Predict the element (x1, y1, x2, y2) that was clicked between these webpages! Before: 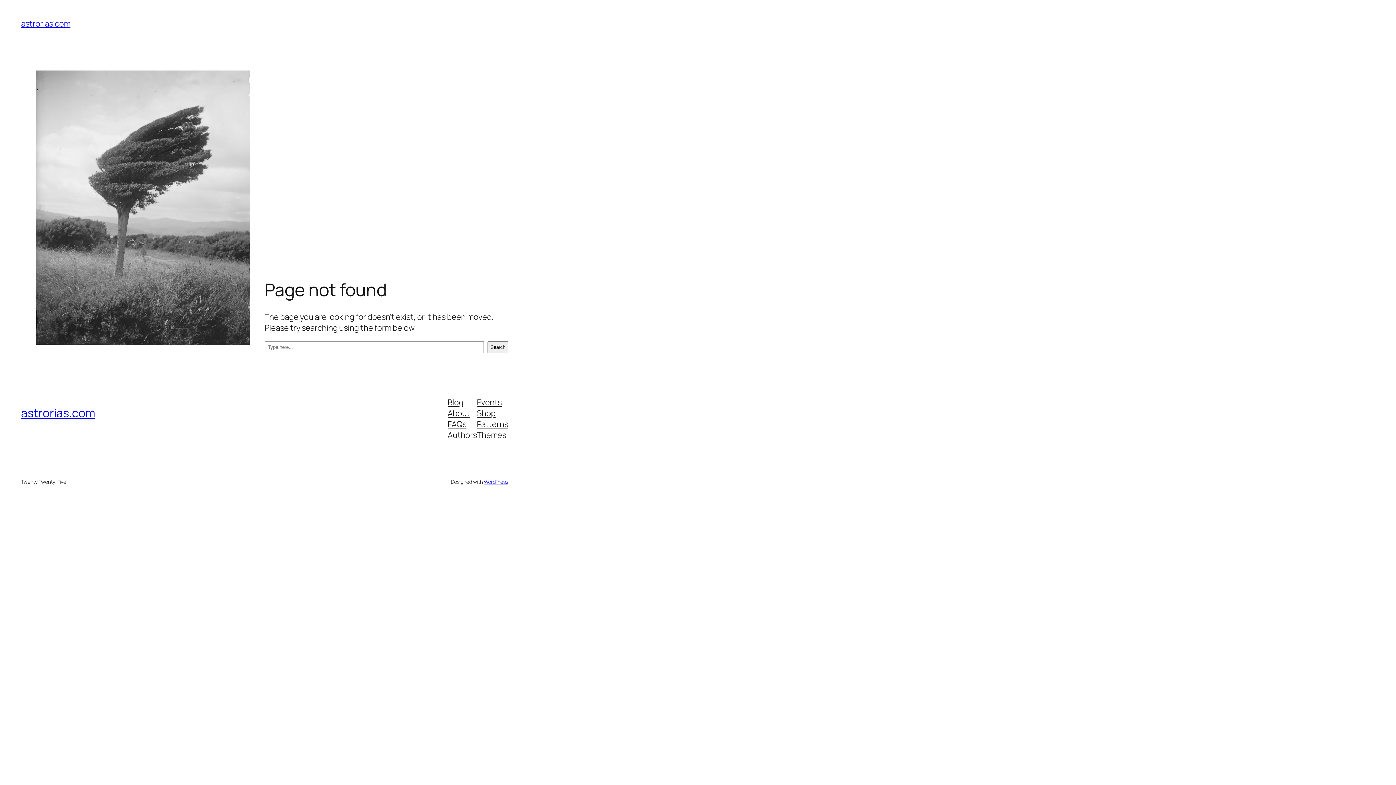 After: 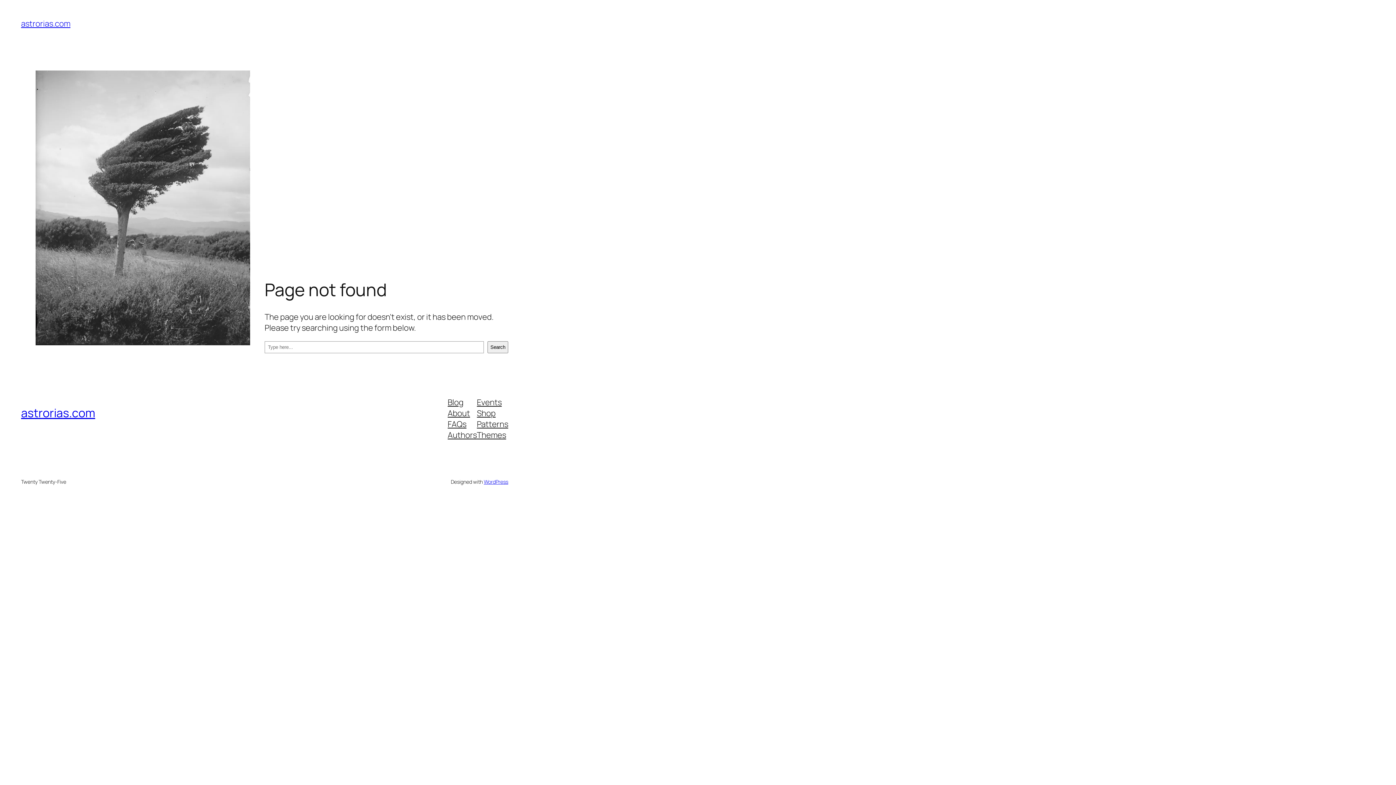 Action: label: Authors bbox: (447, 429, 477, 440)